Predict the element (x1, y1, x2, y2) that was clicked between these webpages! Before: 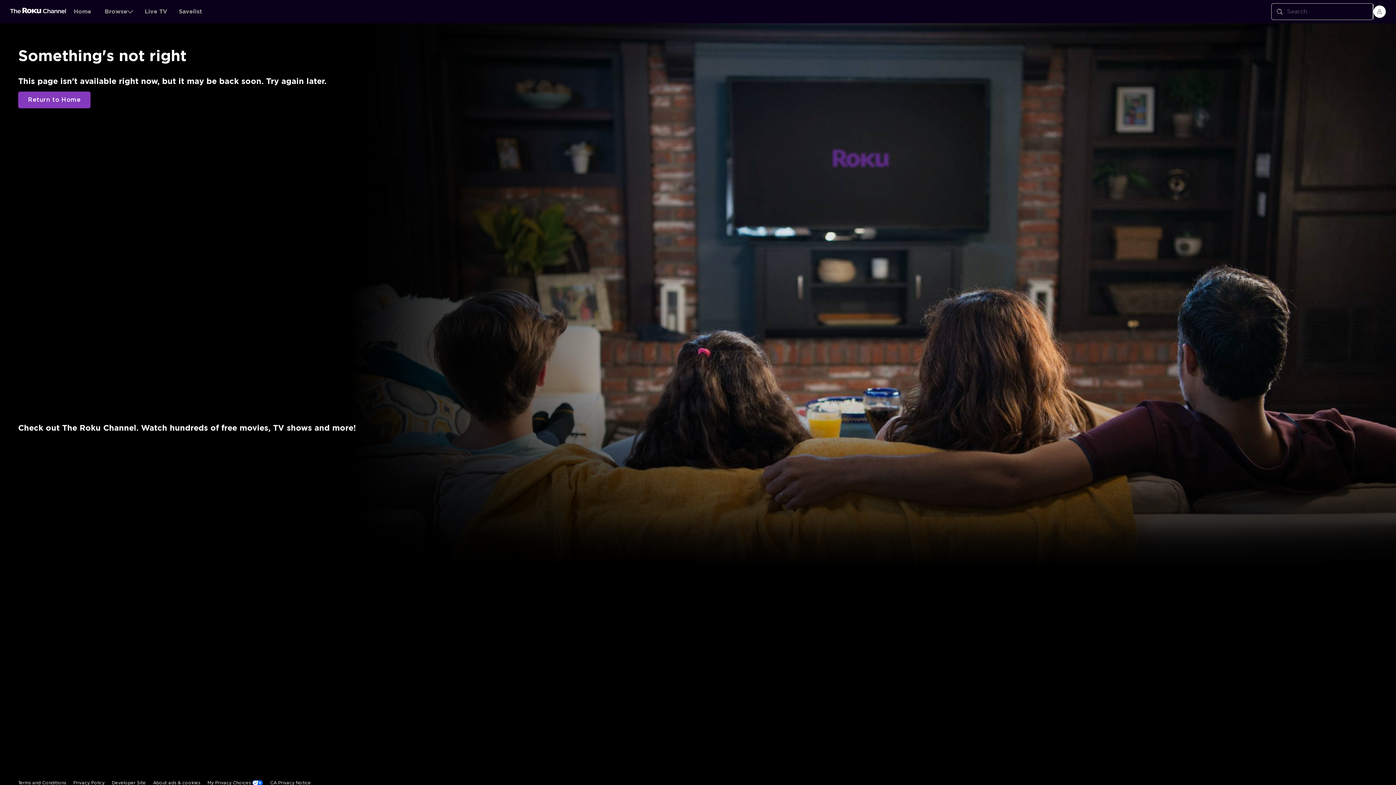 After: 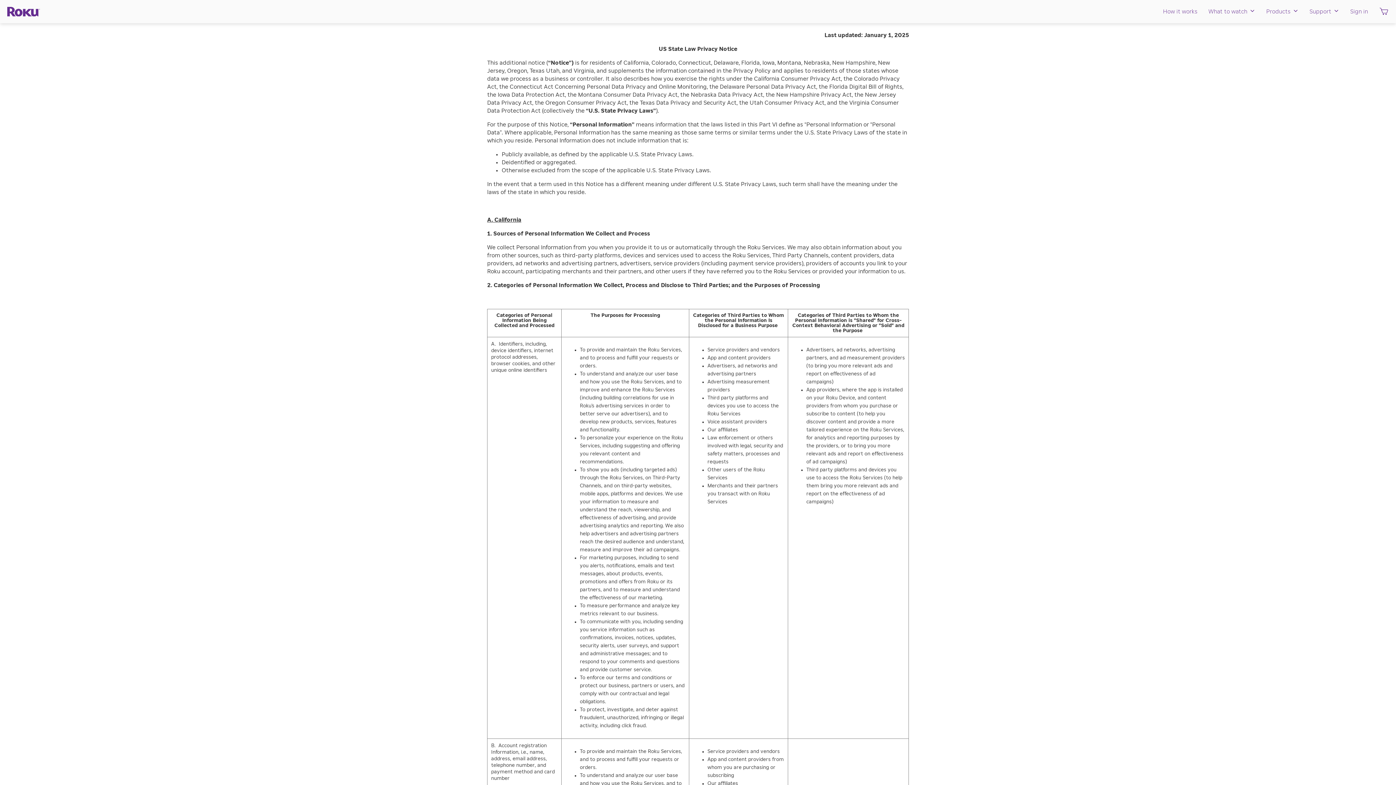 Action: bbox: (270, 644, 310, 660) label: CA Privacy Notice